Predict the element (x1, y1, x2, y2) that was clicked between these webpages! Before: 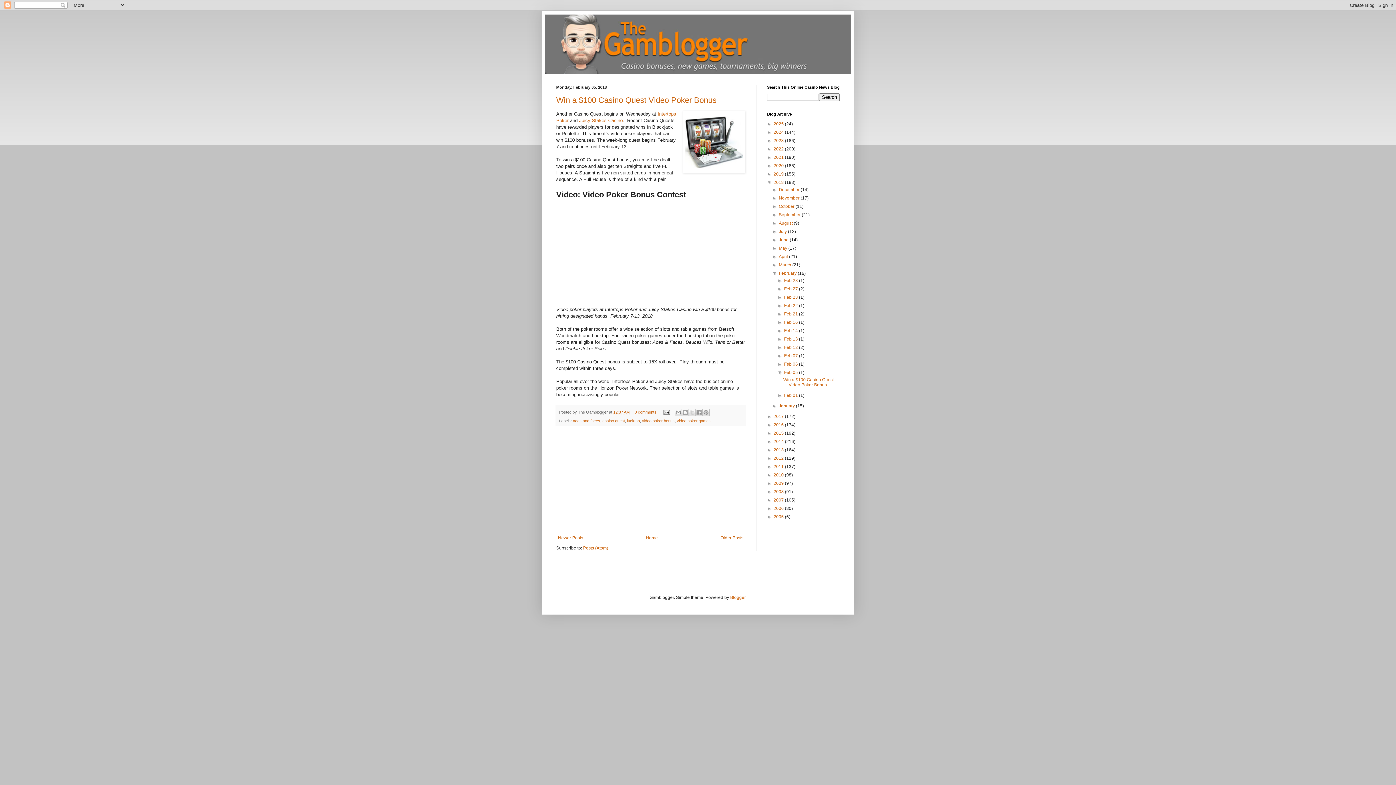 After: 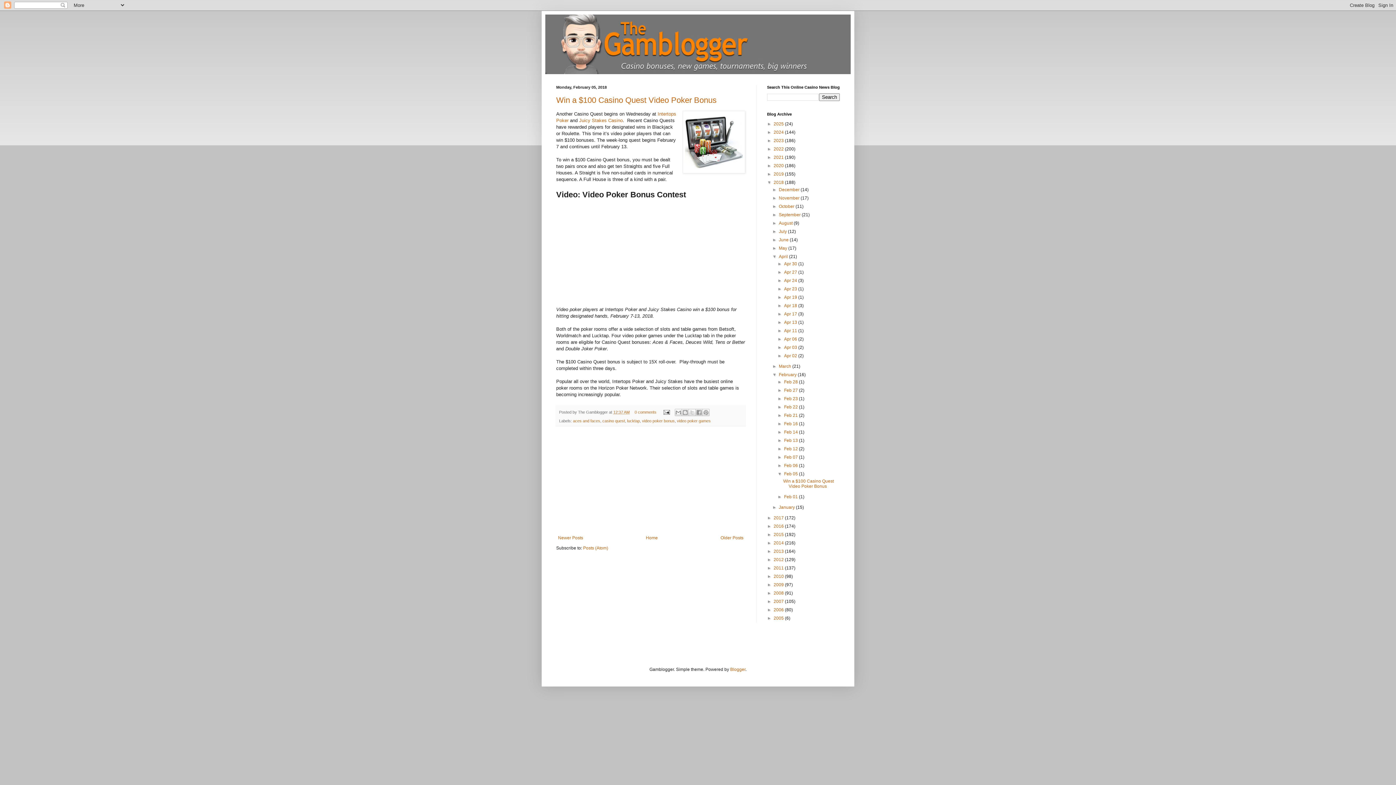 Action: label: ►   bbox: (772, 254, 779, 259)